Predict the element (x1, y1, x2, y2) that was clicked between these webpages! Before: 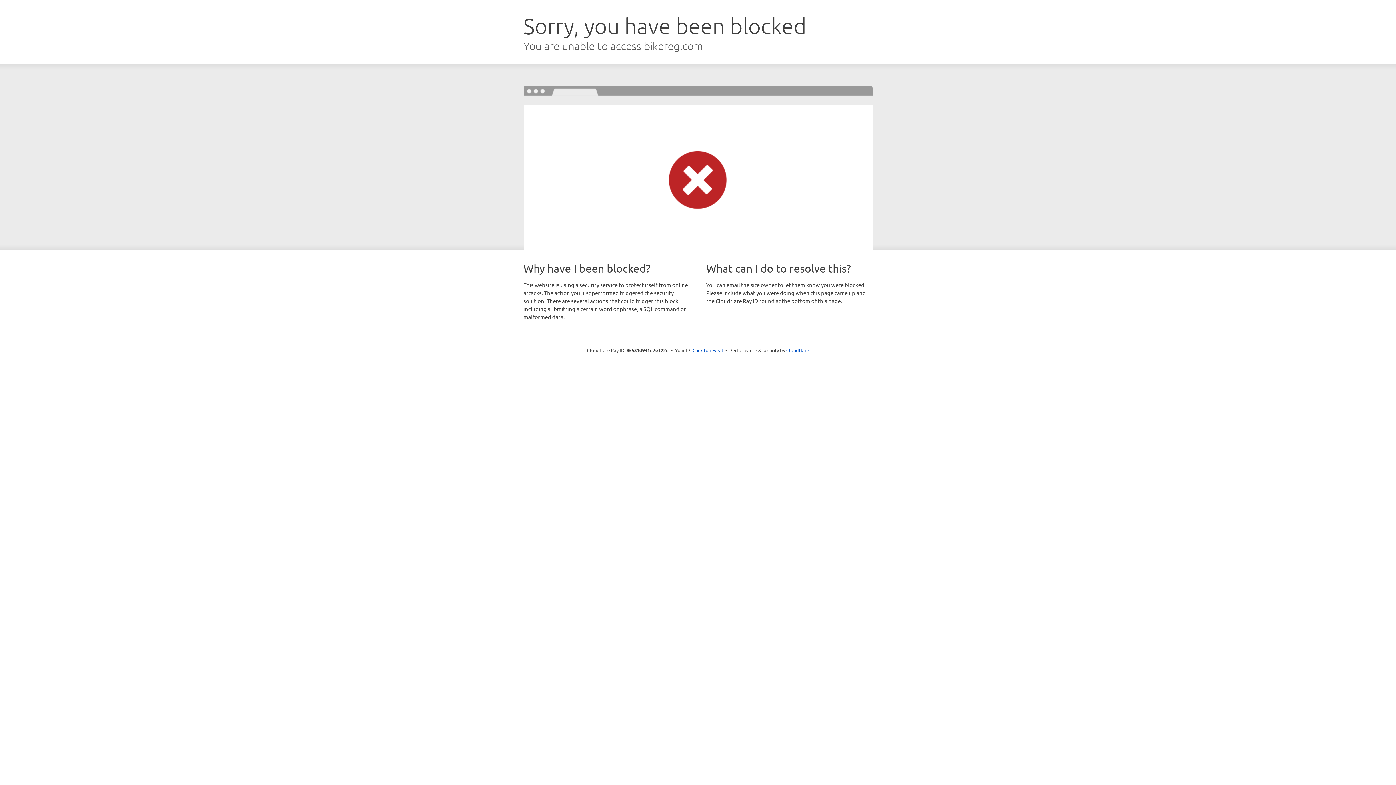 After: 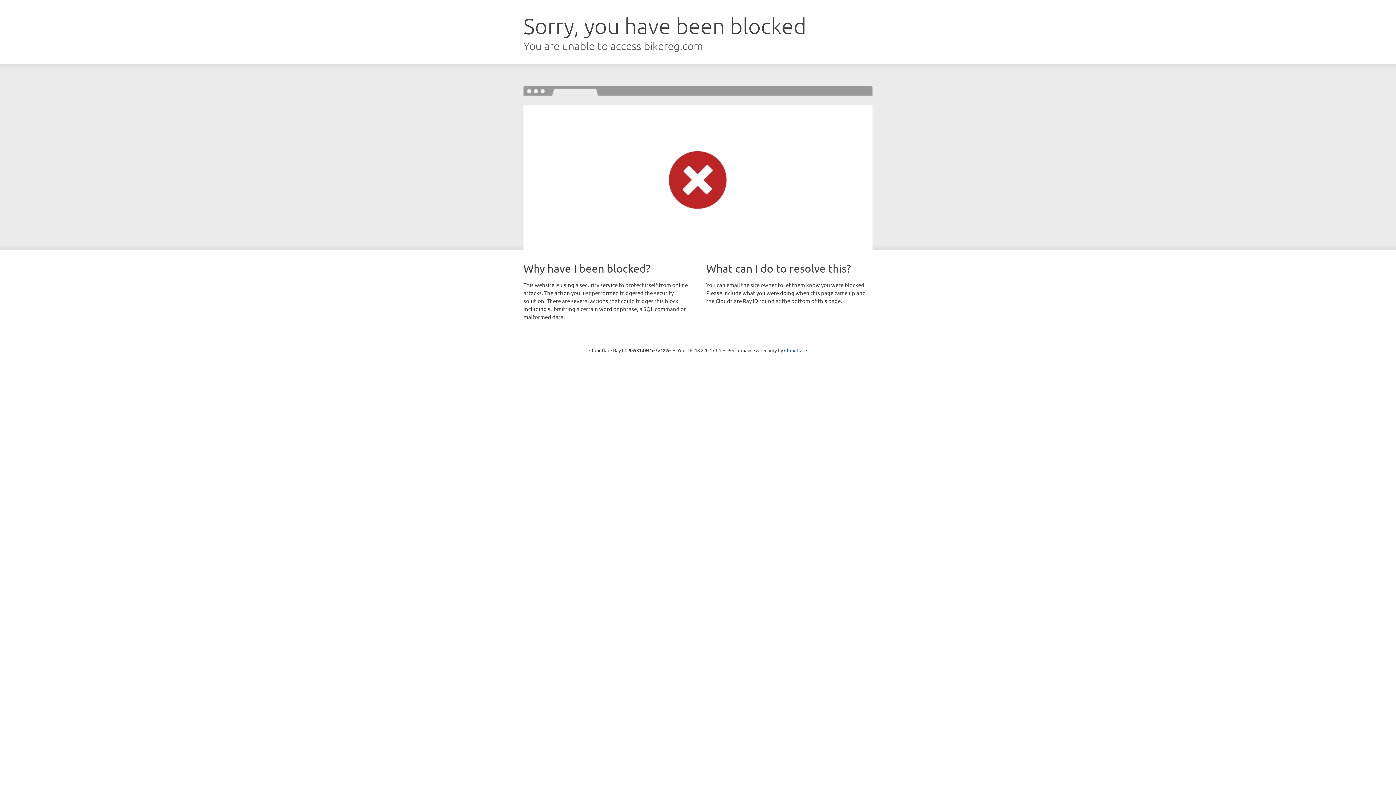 Action: bbox: (692, 346, 723, 353) label: Click to reveal